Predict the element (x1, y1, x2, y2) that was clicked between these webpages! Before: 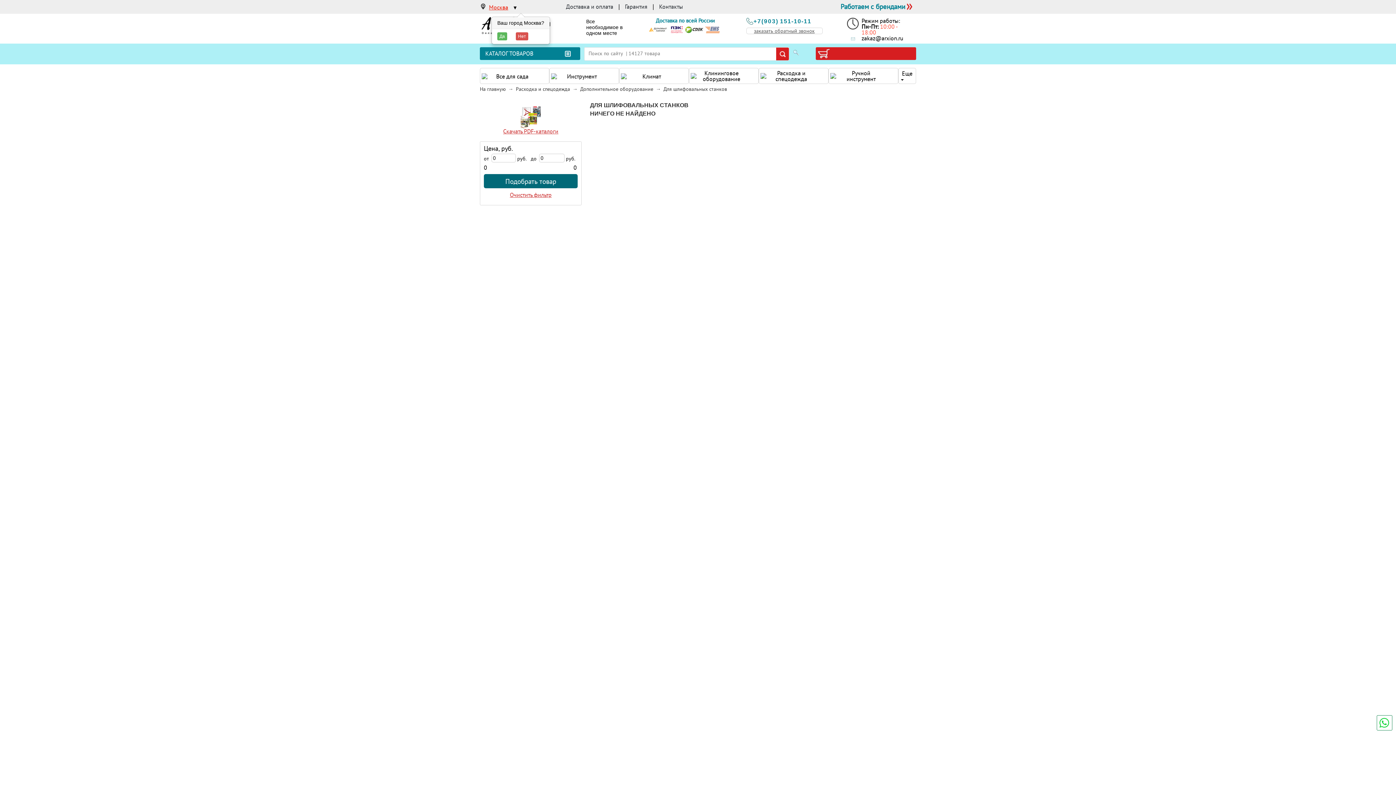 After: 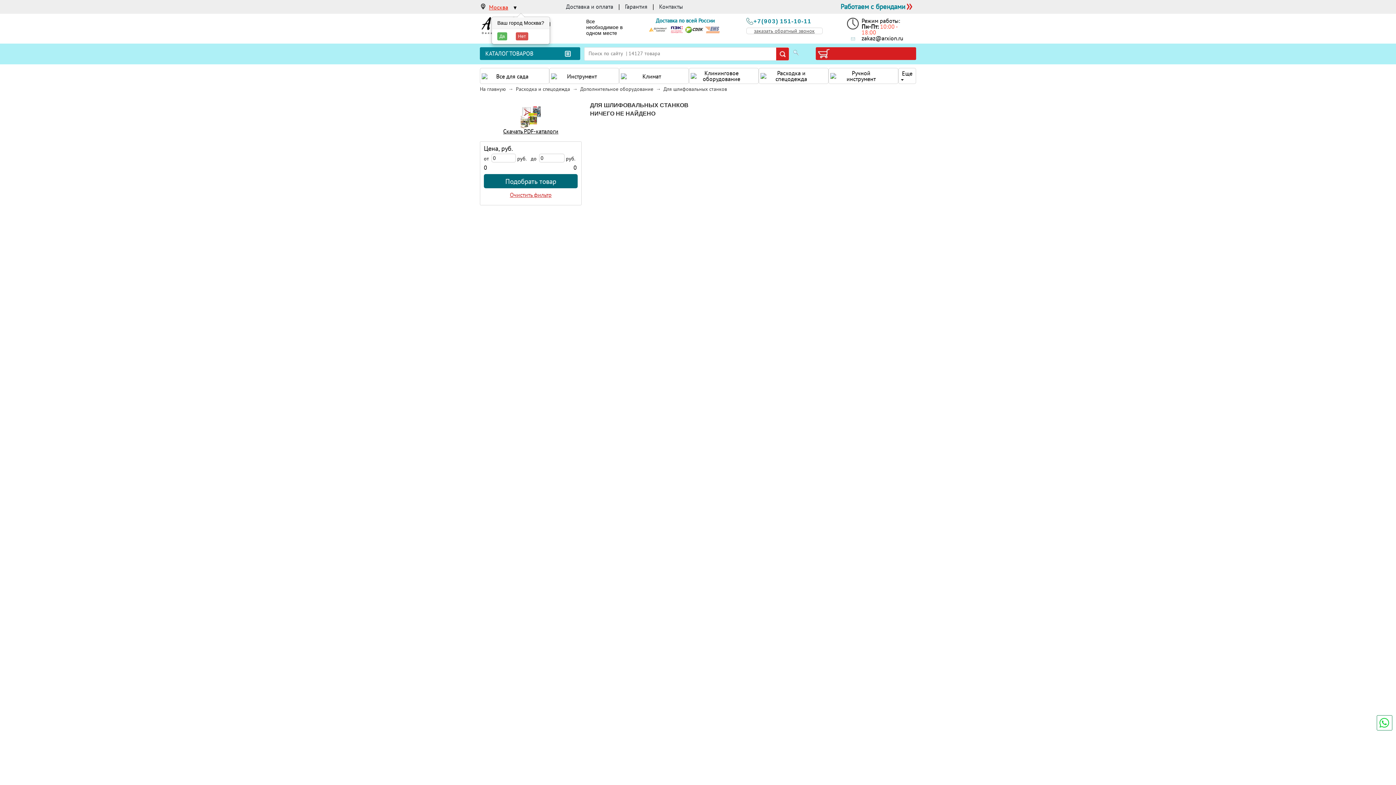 Action: bbox: (480, 112, 581, 134) label: Скачать PDF-каталоги